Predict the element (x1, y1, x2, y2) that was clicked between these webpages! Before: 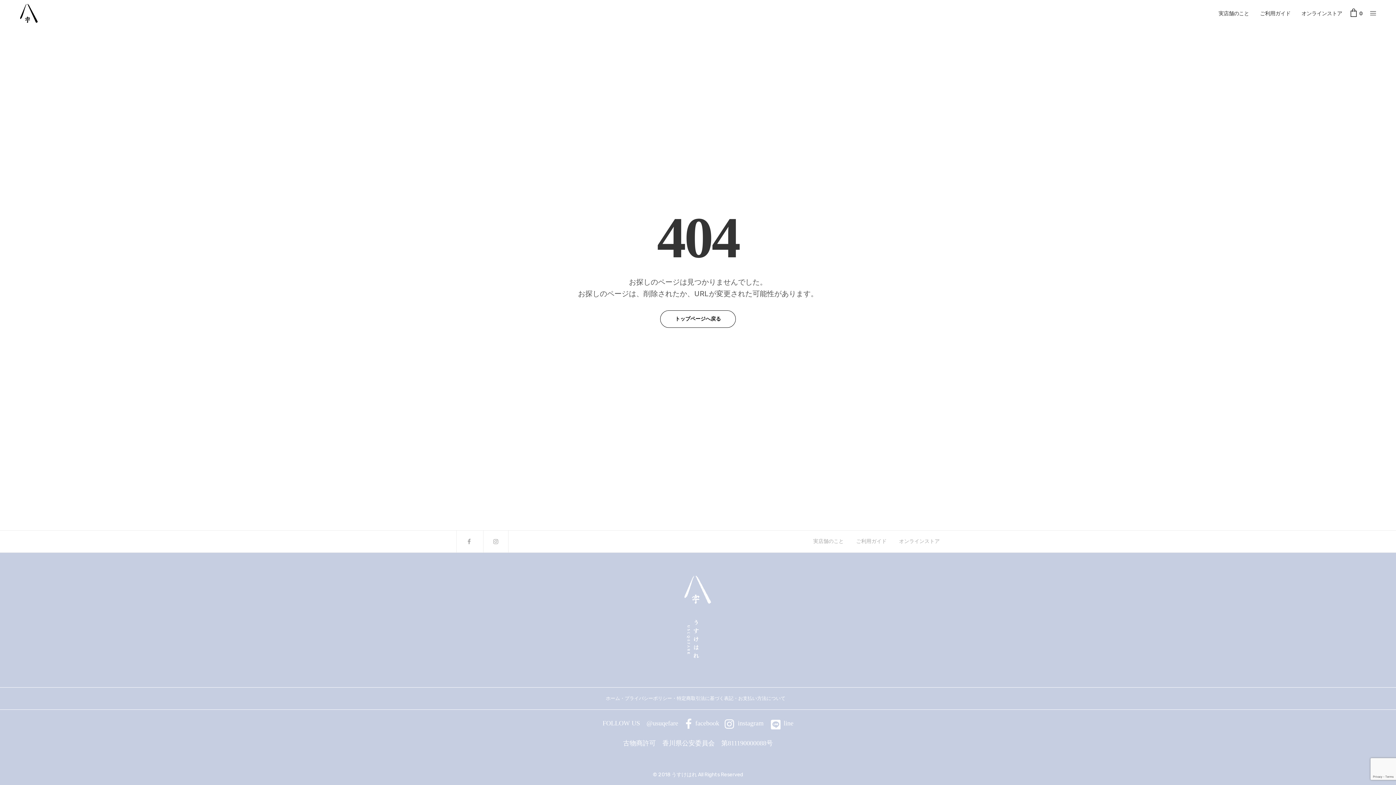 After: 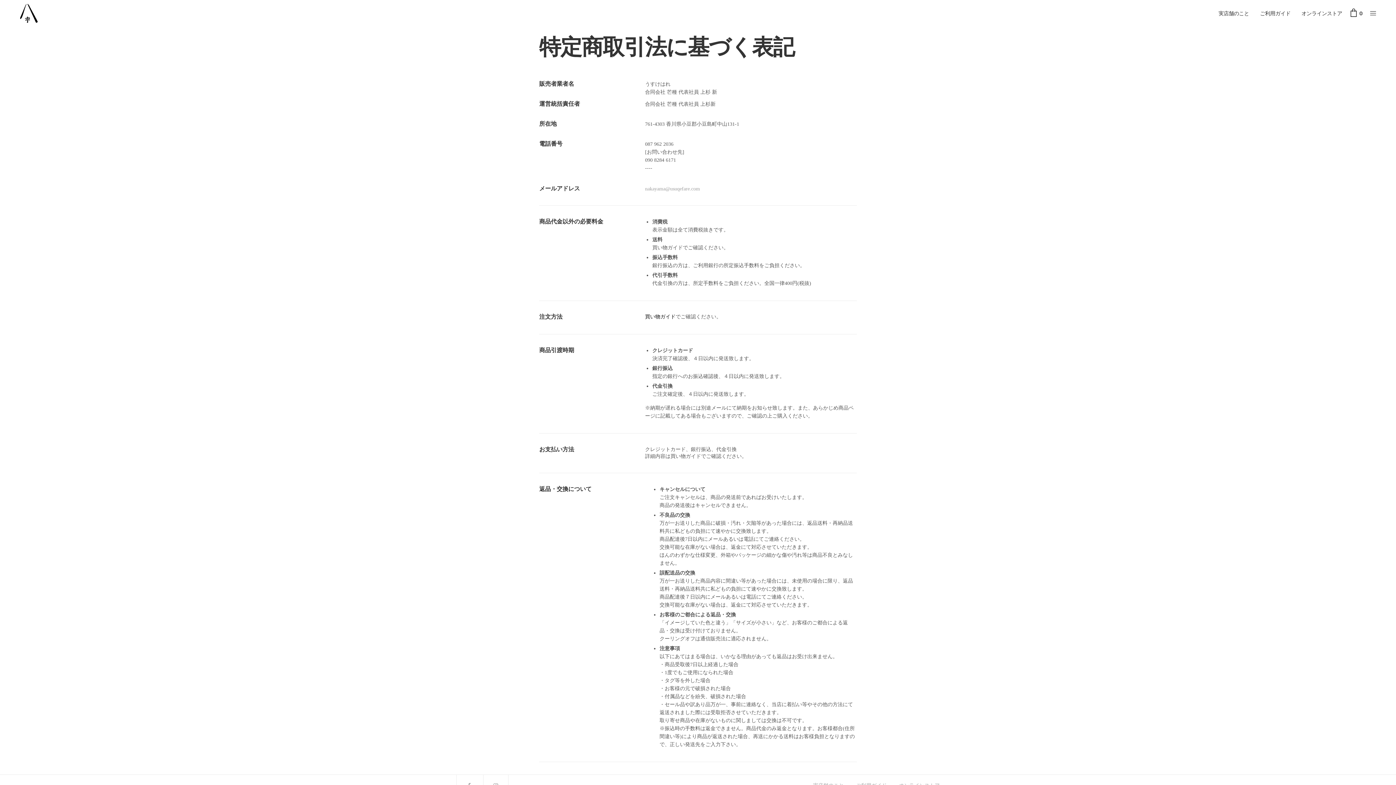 Action: label: 特定商取引法に基づく表記 bbox: (676, 696, 733, 701)